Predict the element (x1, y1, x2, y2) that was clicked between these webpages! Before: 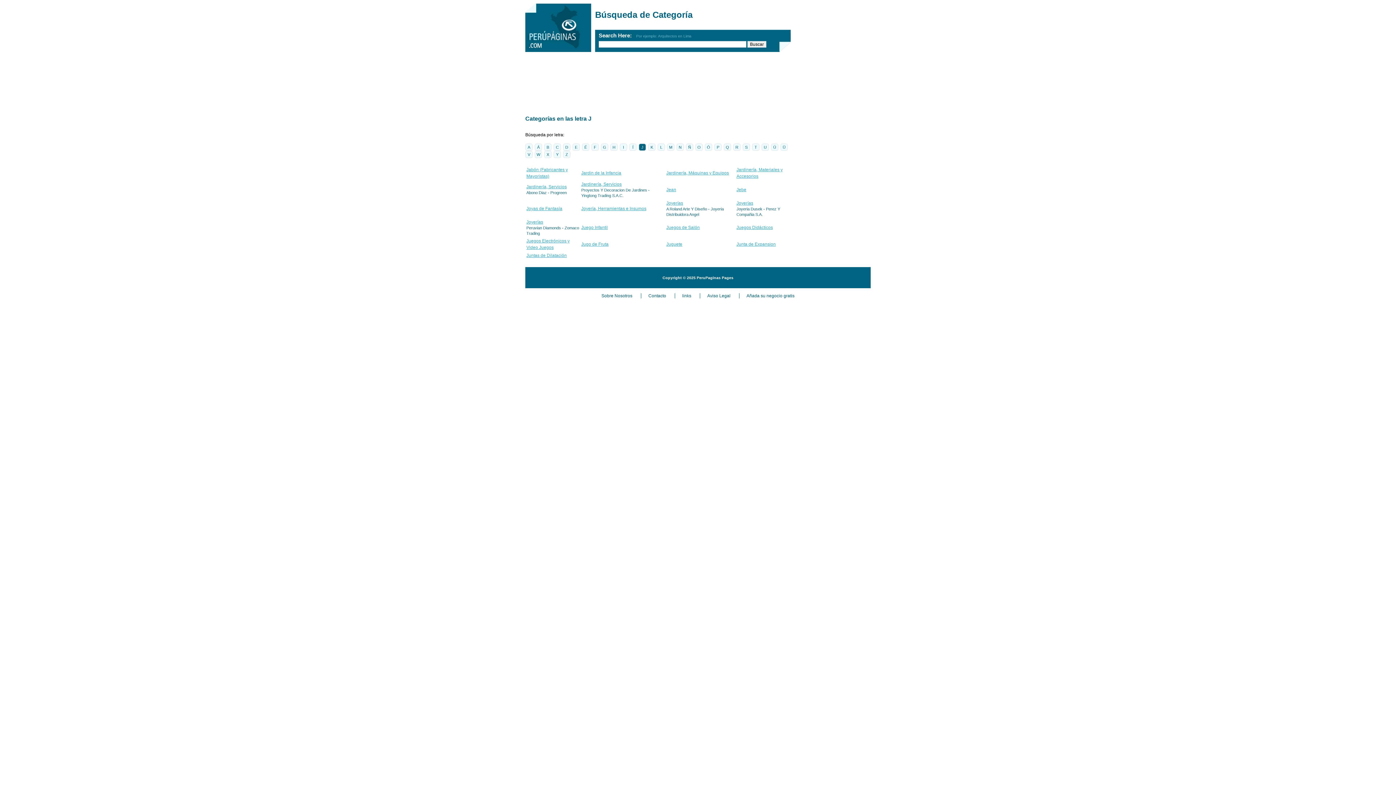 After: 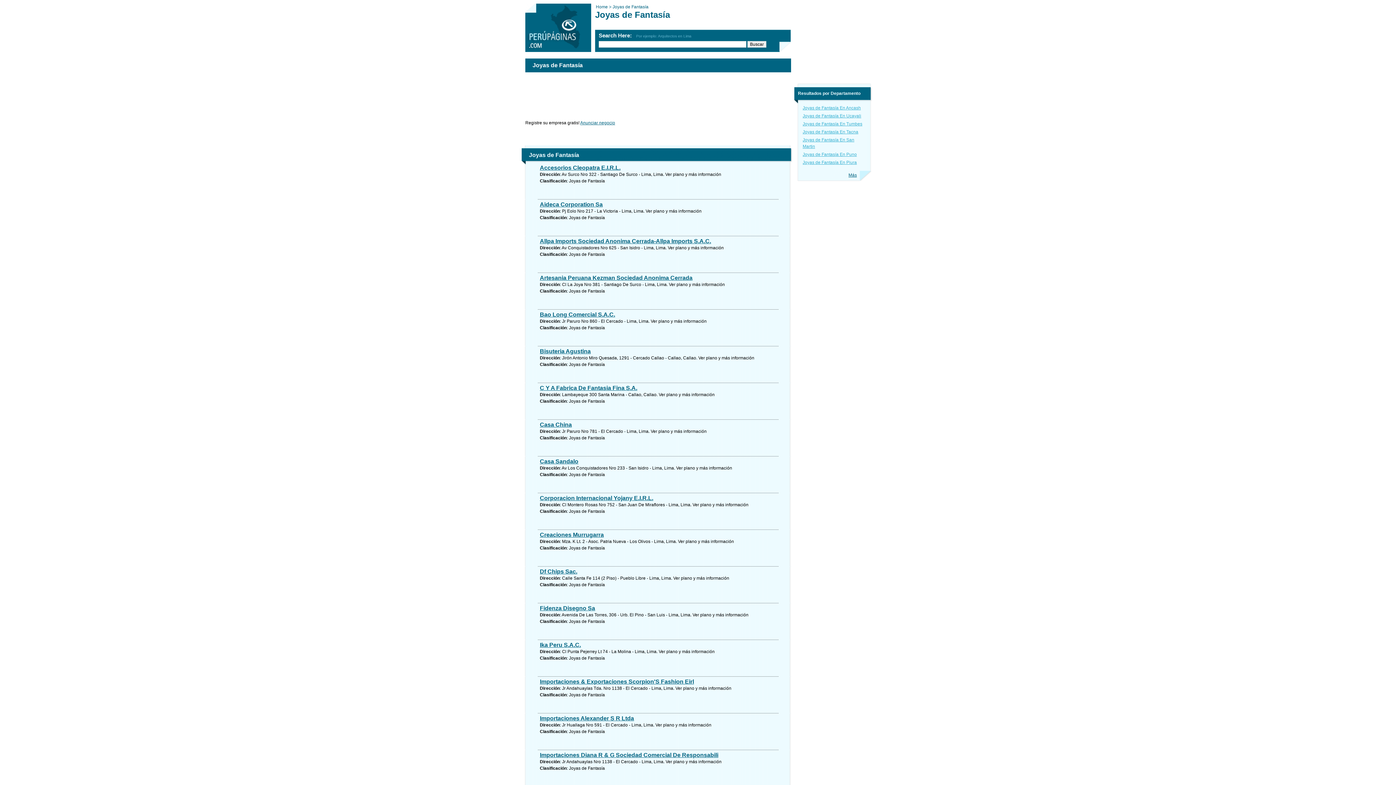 Action: bbox: (526, 206, 562, 211) label: Joyas de Fantasía